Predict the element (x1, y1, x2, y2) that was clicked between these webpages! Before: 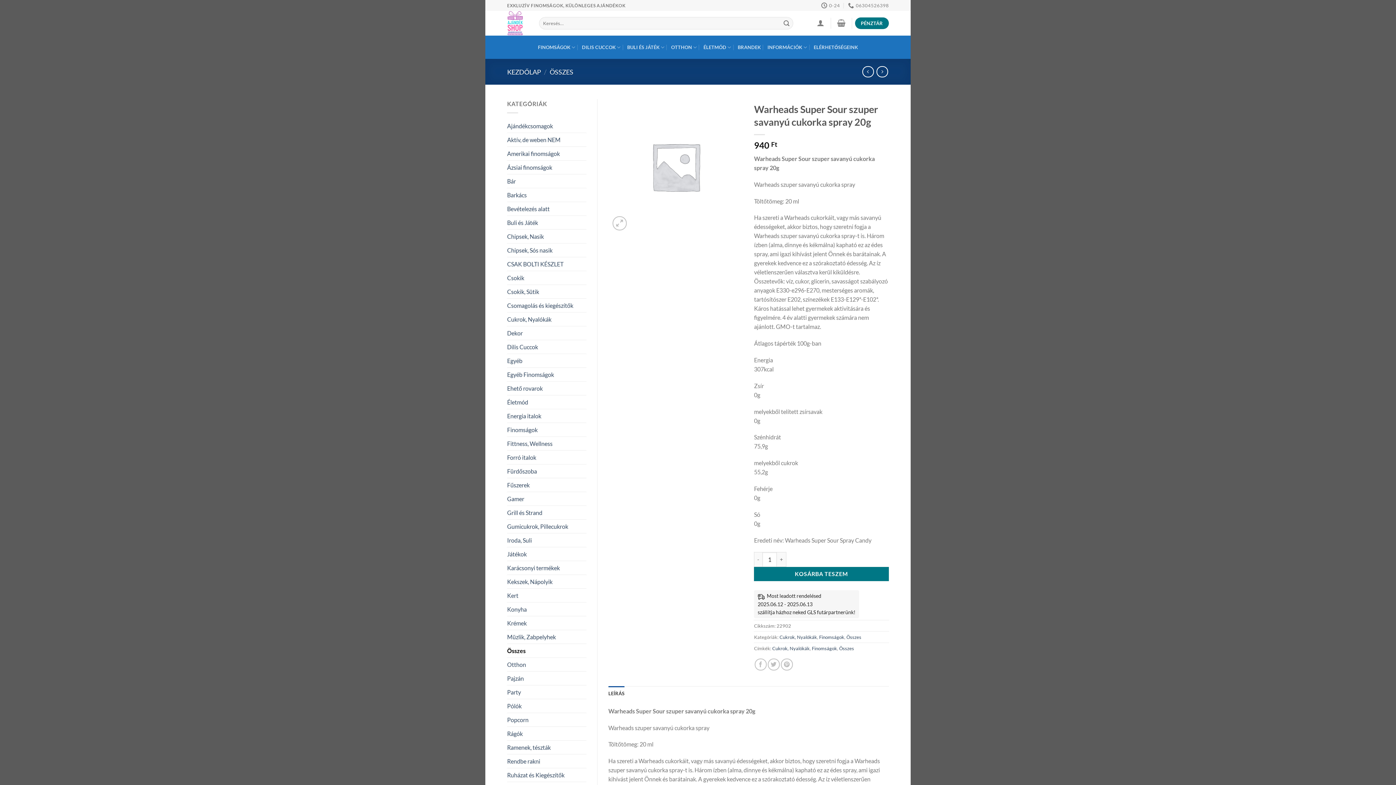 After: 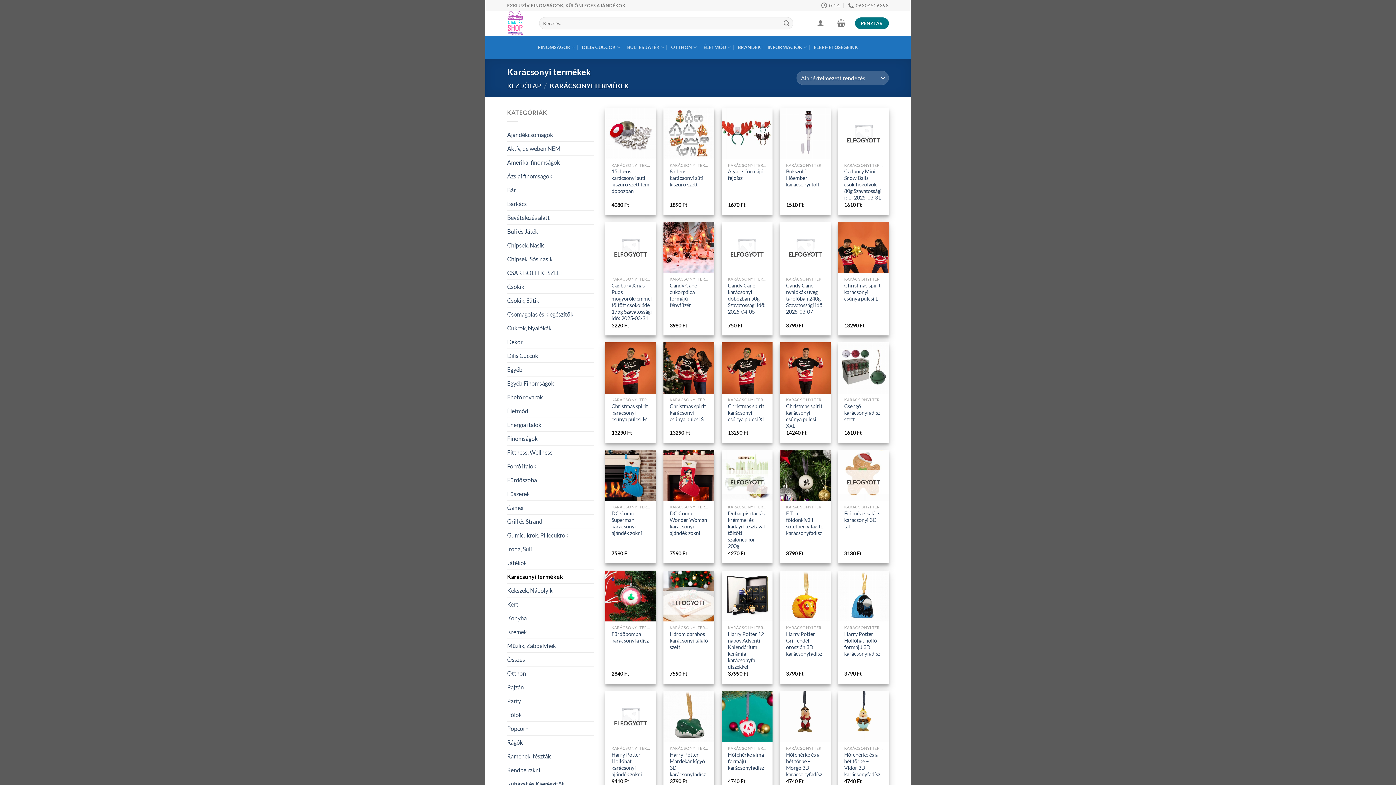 Action: bbox: (507, 561, 586, 574) label: Karácsonyi termékek